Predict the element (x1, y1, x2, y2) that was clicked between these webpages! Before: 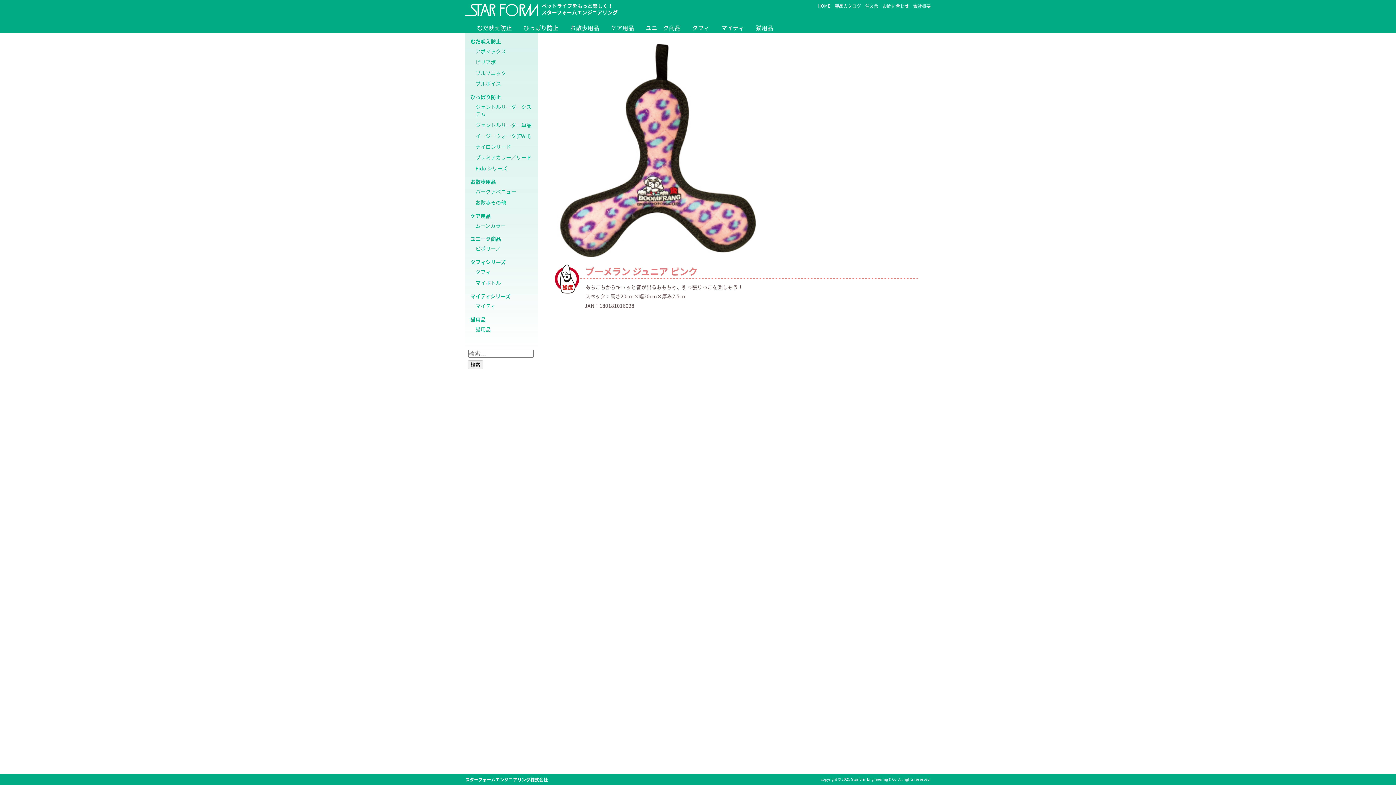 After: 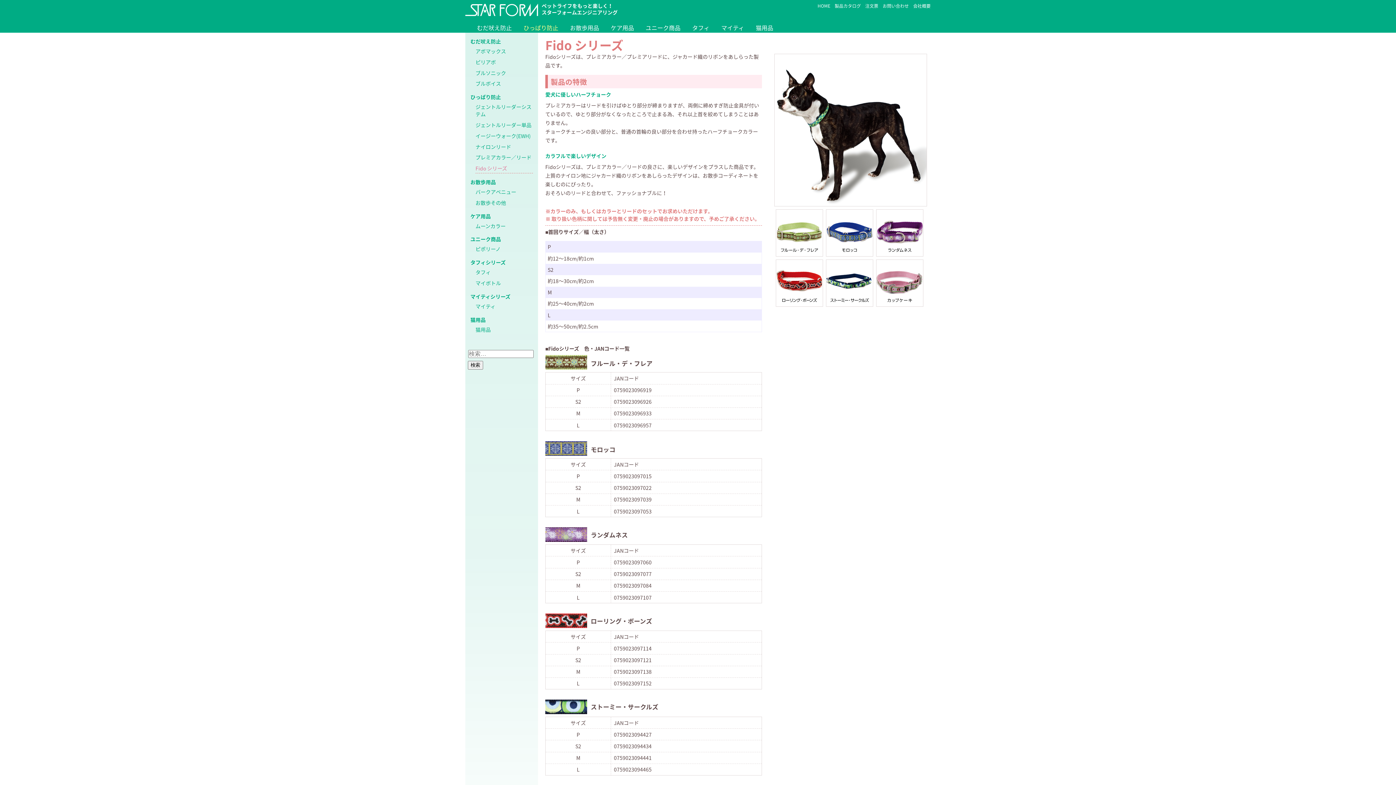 Action: label: Fido シリーズ bbox: (475, 162, 533, 173)